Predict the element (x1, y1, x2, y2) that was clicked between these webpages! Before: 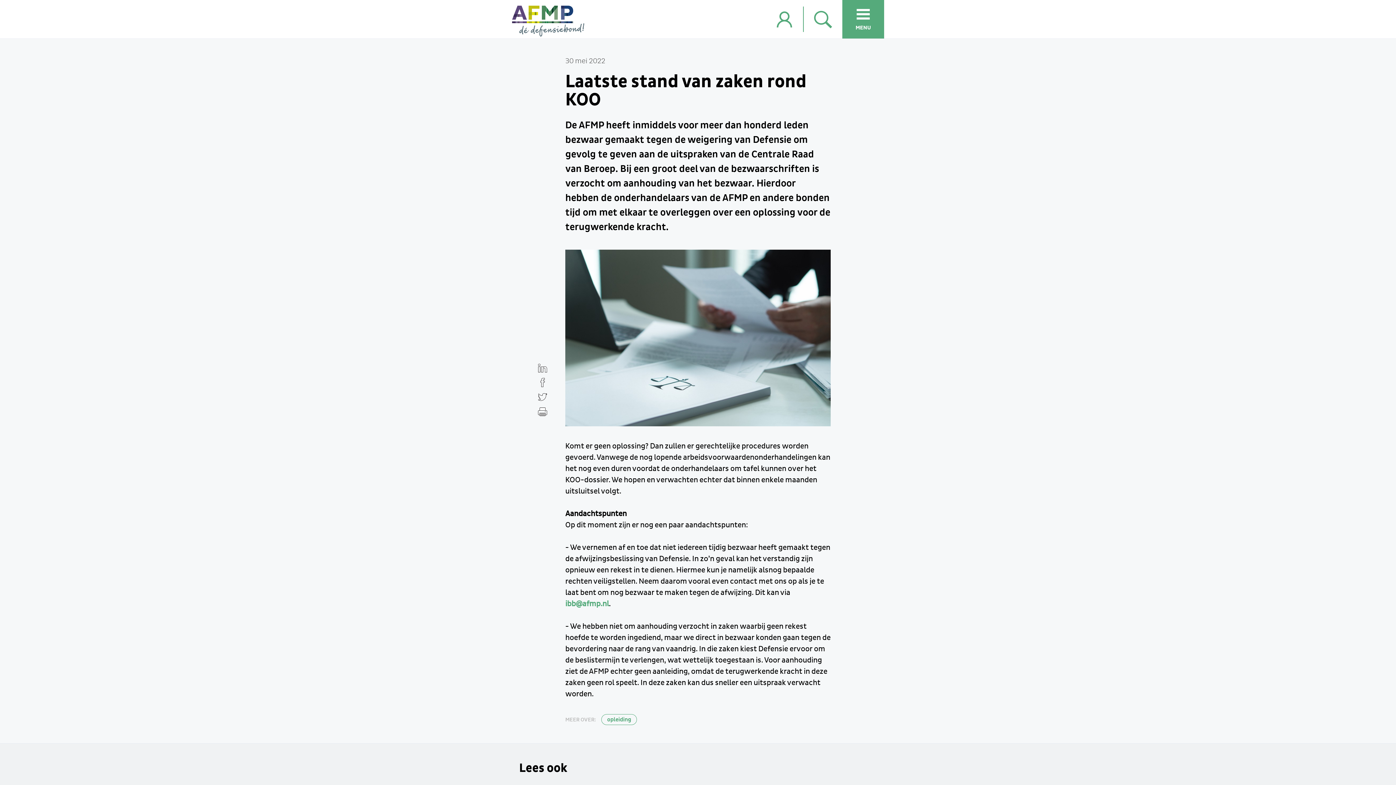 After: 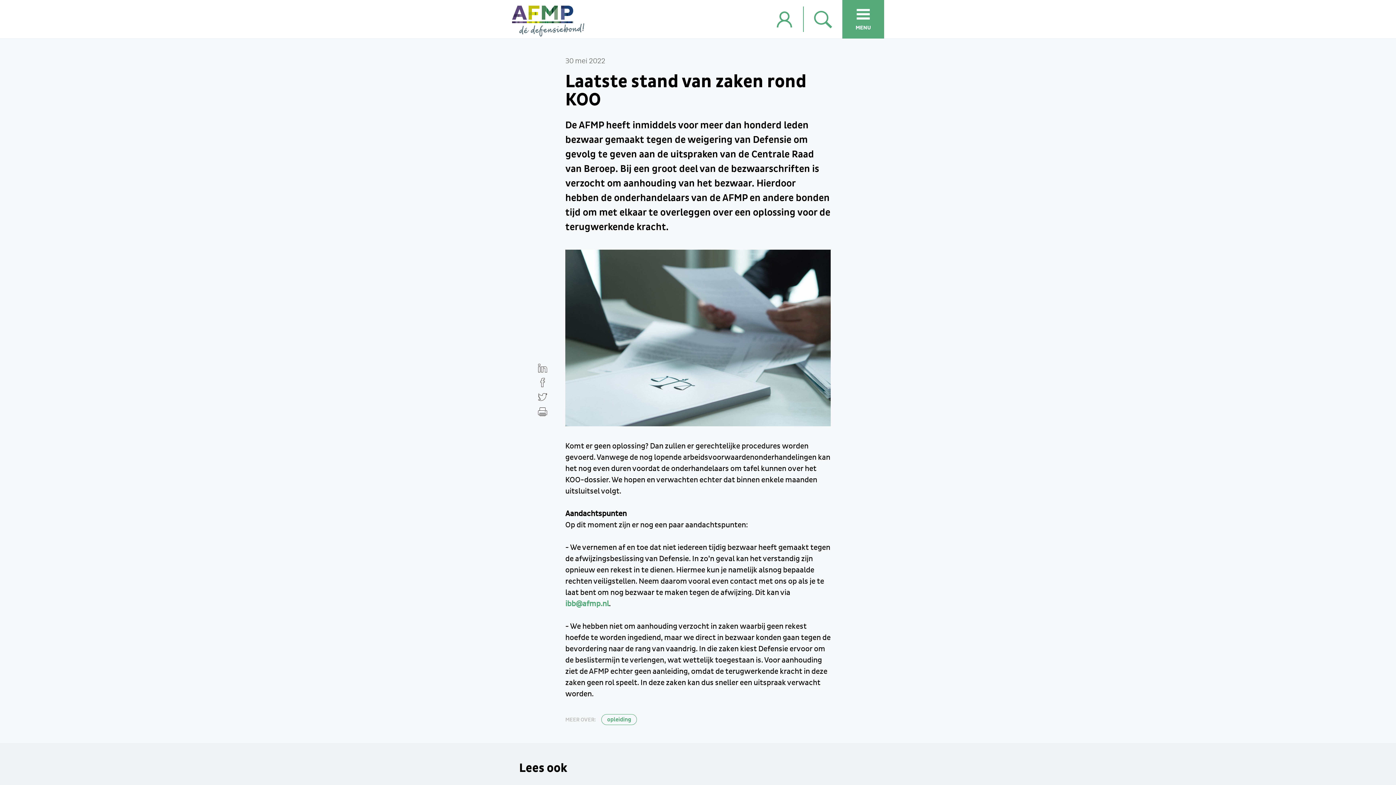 Action: bbox: (538, 378, 547, 387)